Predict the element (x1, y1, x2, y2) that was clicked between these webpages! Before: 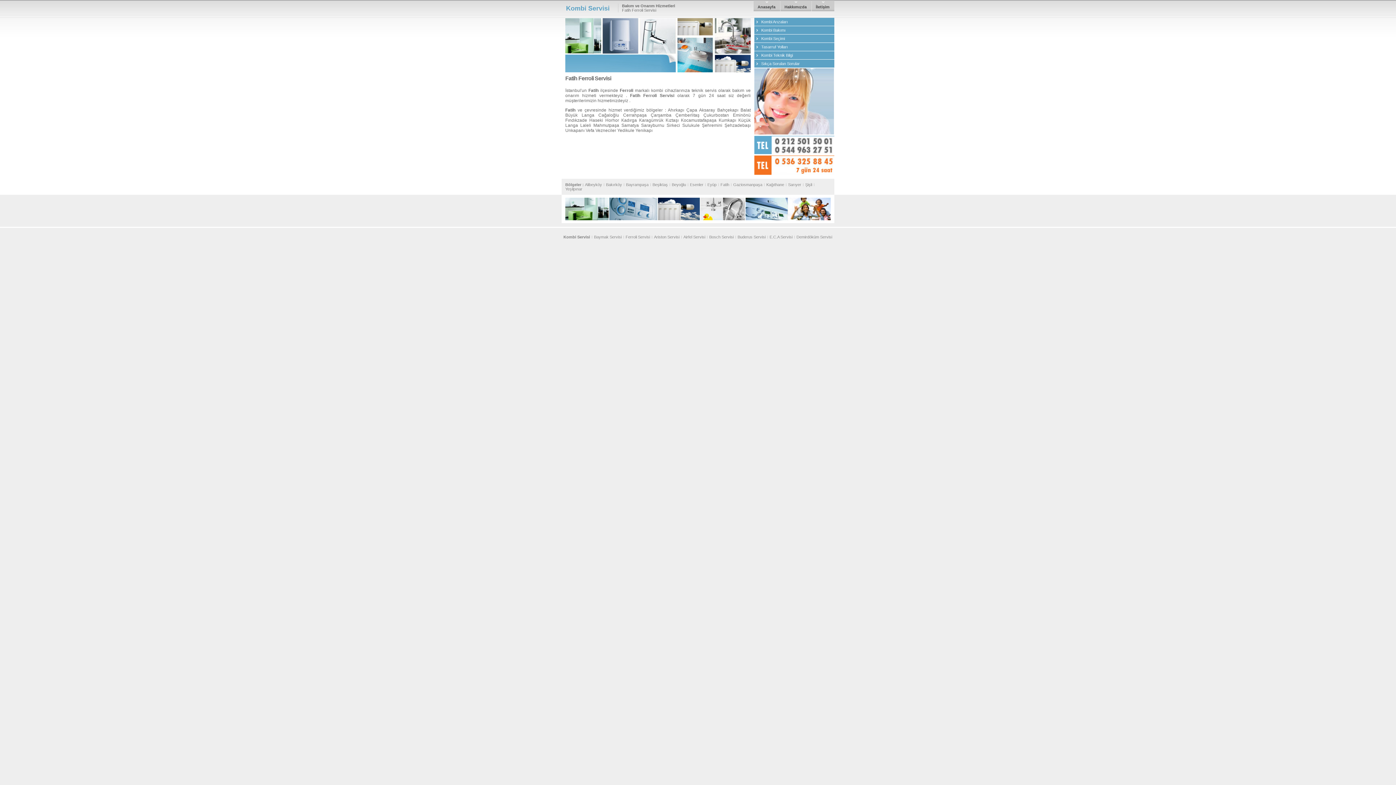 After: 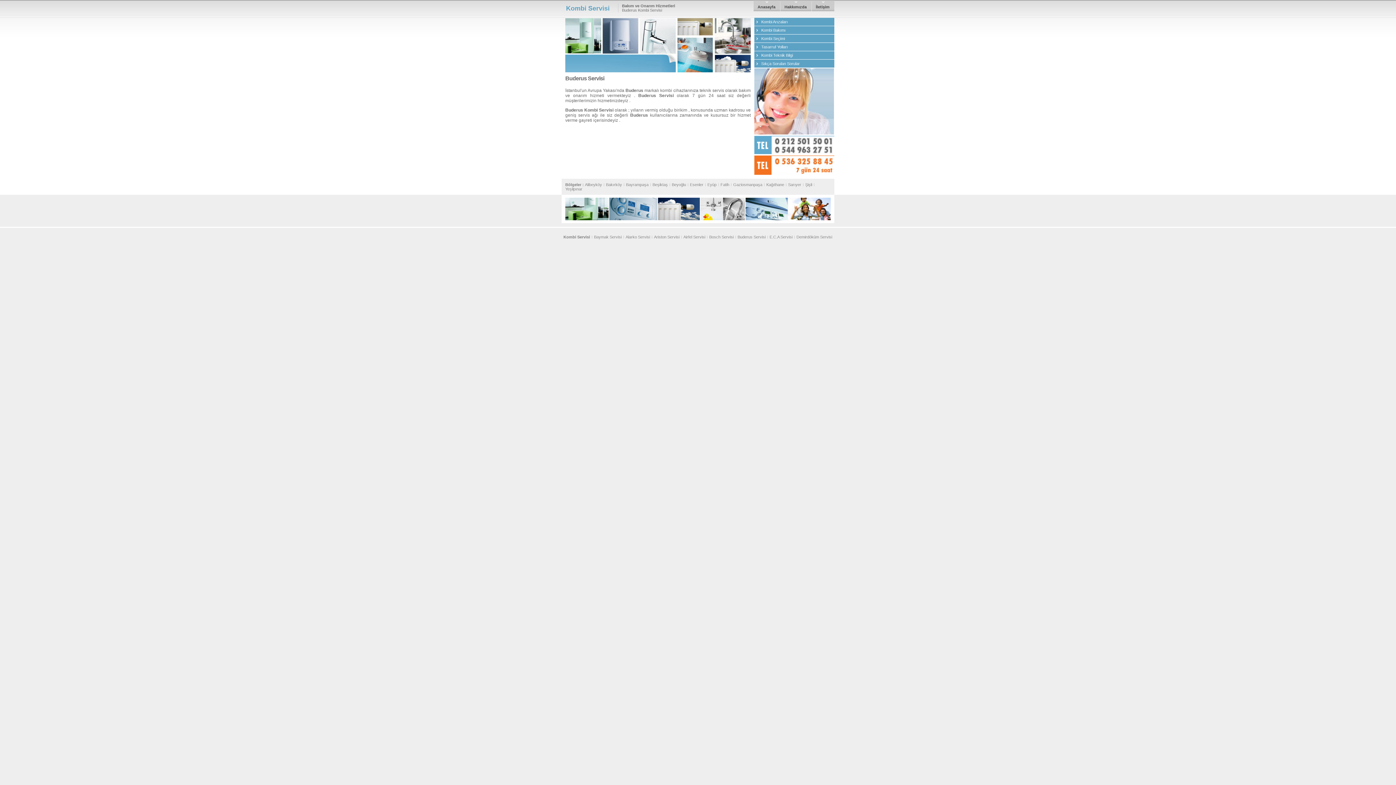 Action: label: Buderus Servisi bbox: (737, 234, 765, 239)